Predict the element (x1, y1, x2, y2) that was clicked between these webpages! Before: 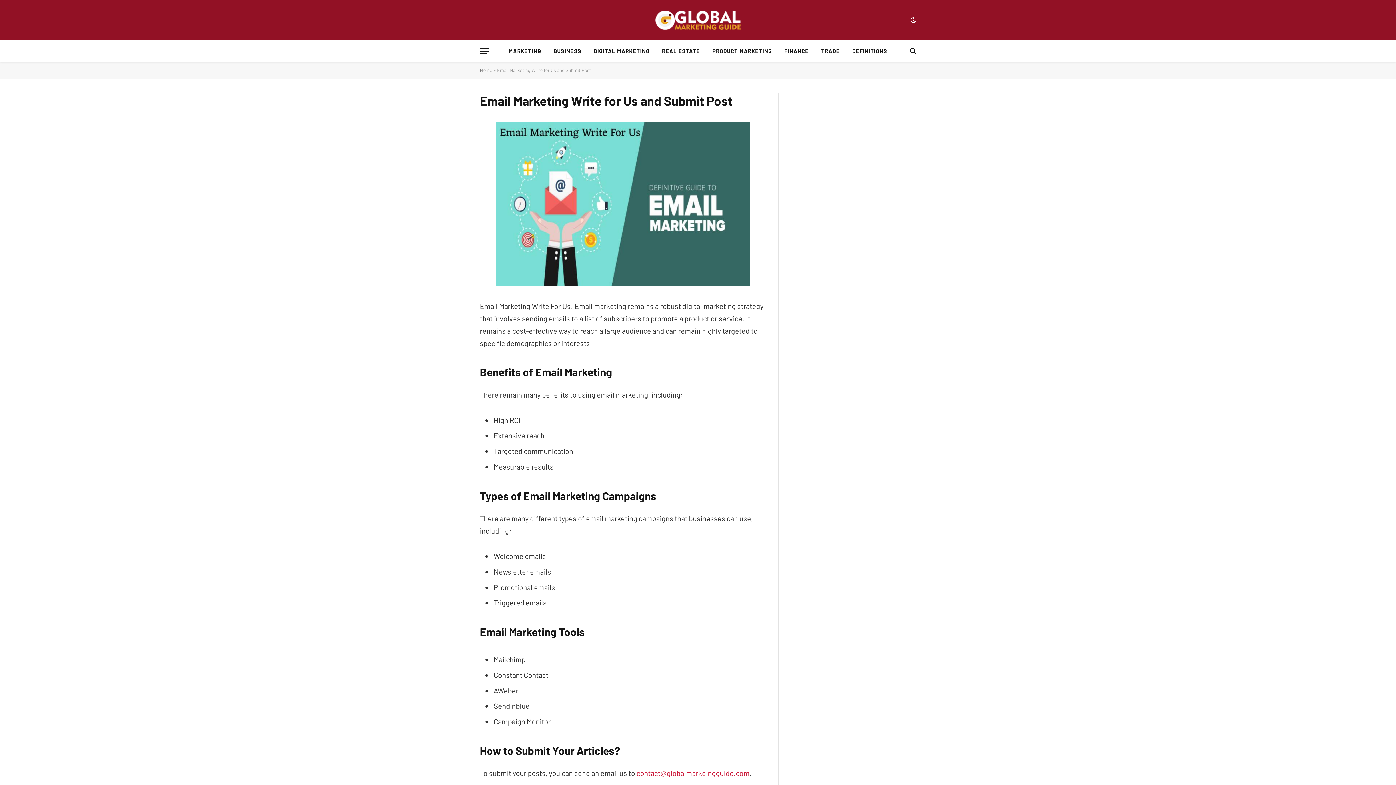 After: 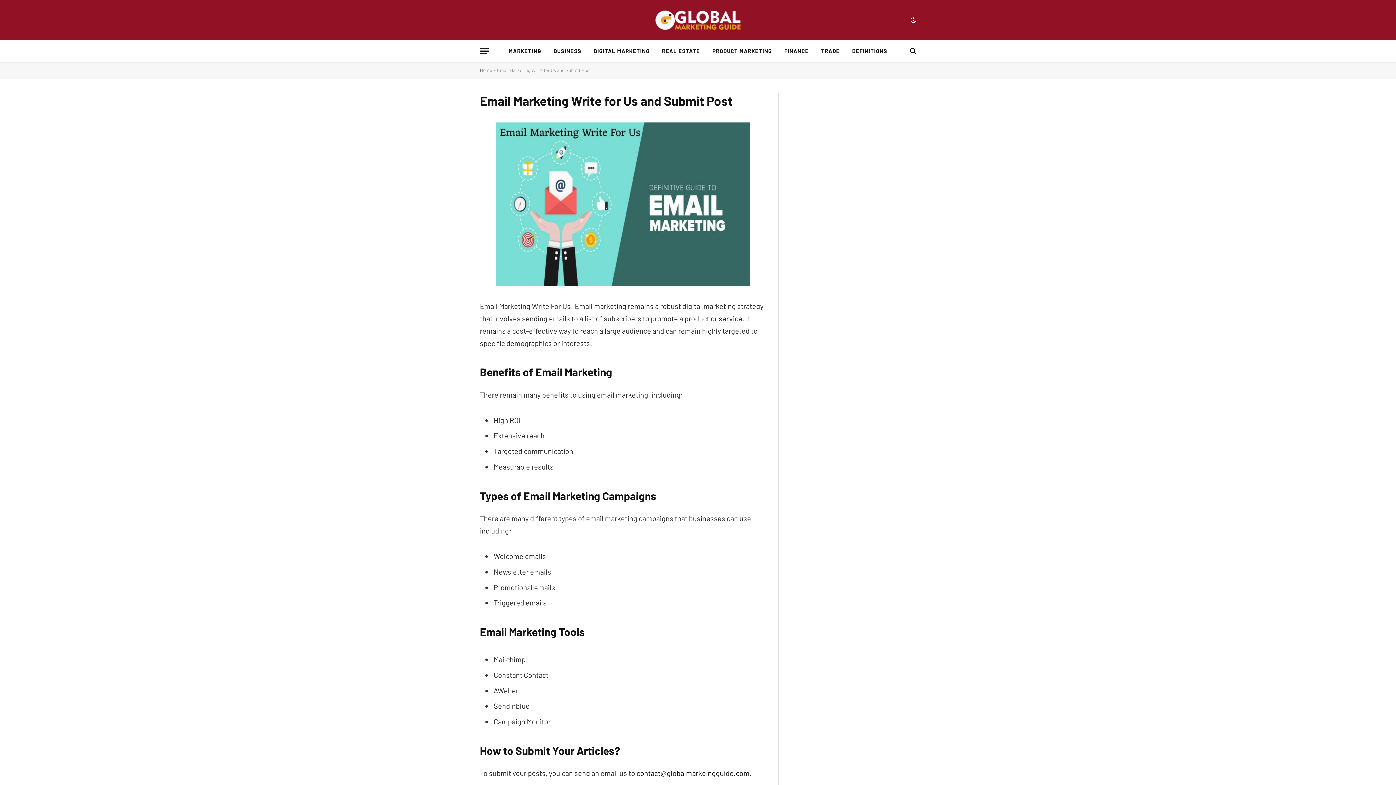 Action: label: contact@globalmarkeingguide.com bbox: (636, 769, 749, 777)